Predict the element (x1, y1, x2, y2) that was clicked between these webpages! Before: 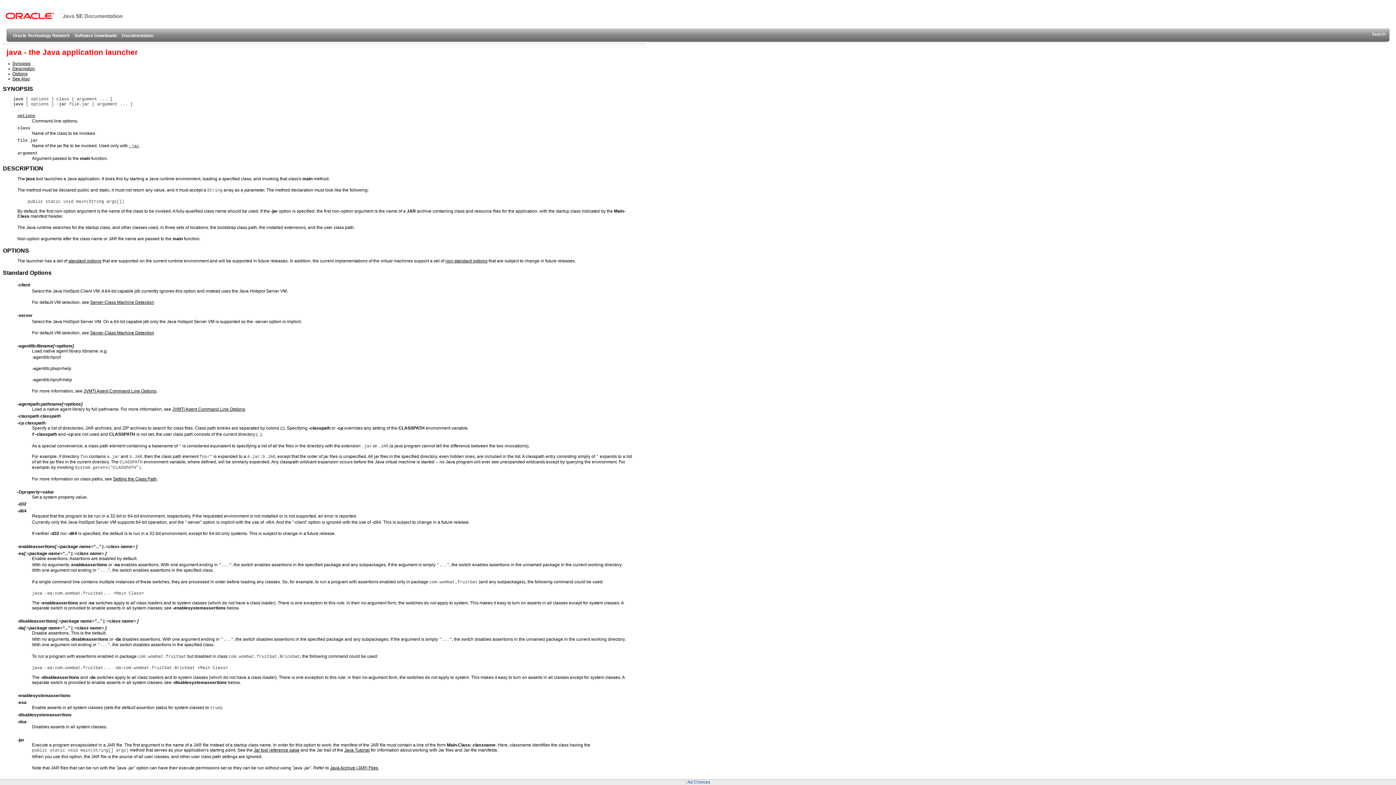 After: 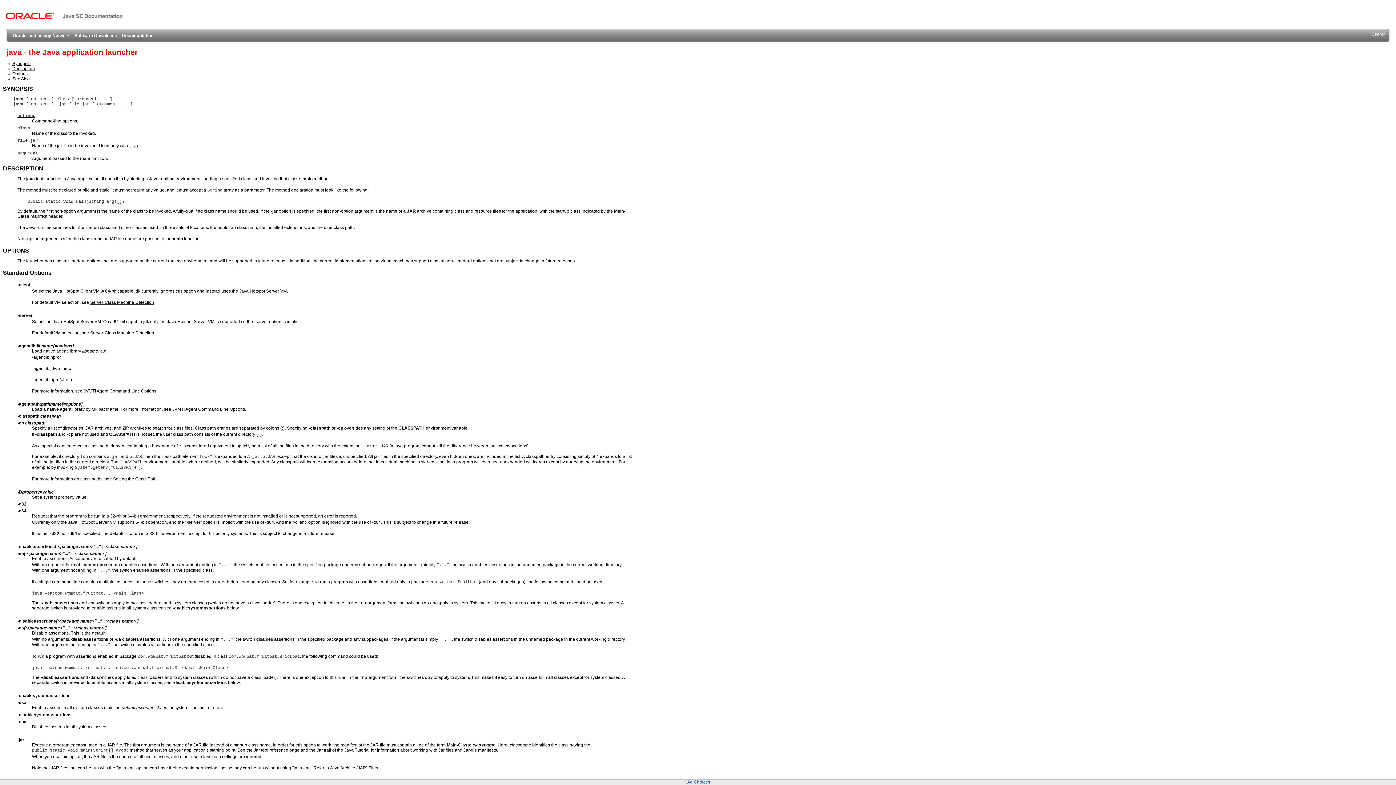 Action: label: Standard Options bbox: (2, 269, 51, 276)